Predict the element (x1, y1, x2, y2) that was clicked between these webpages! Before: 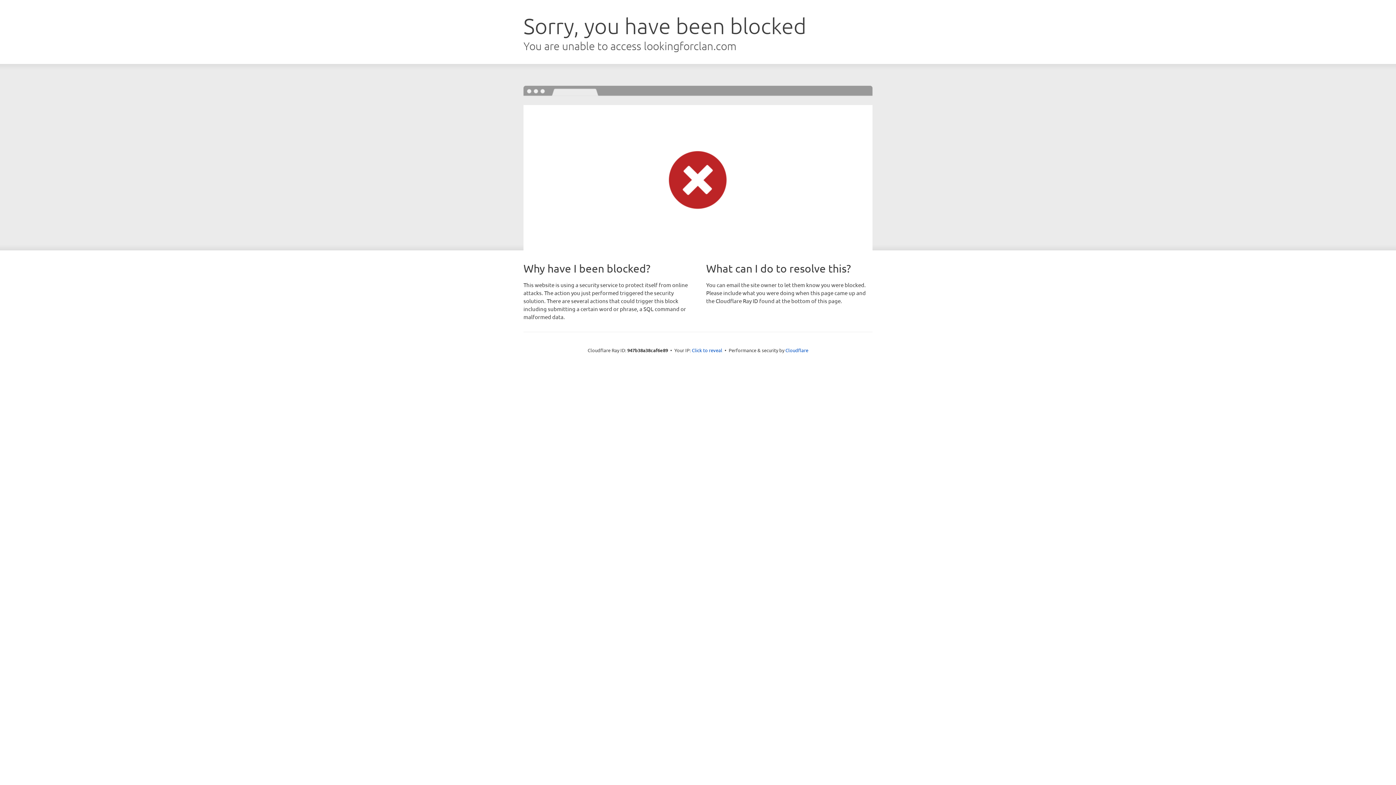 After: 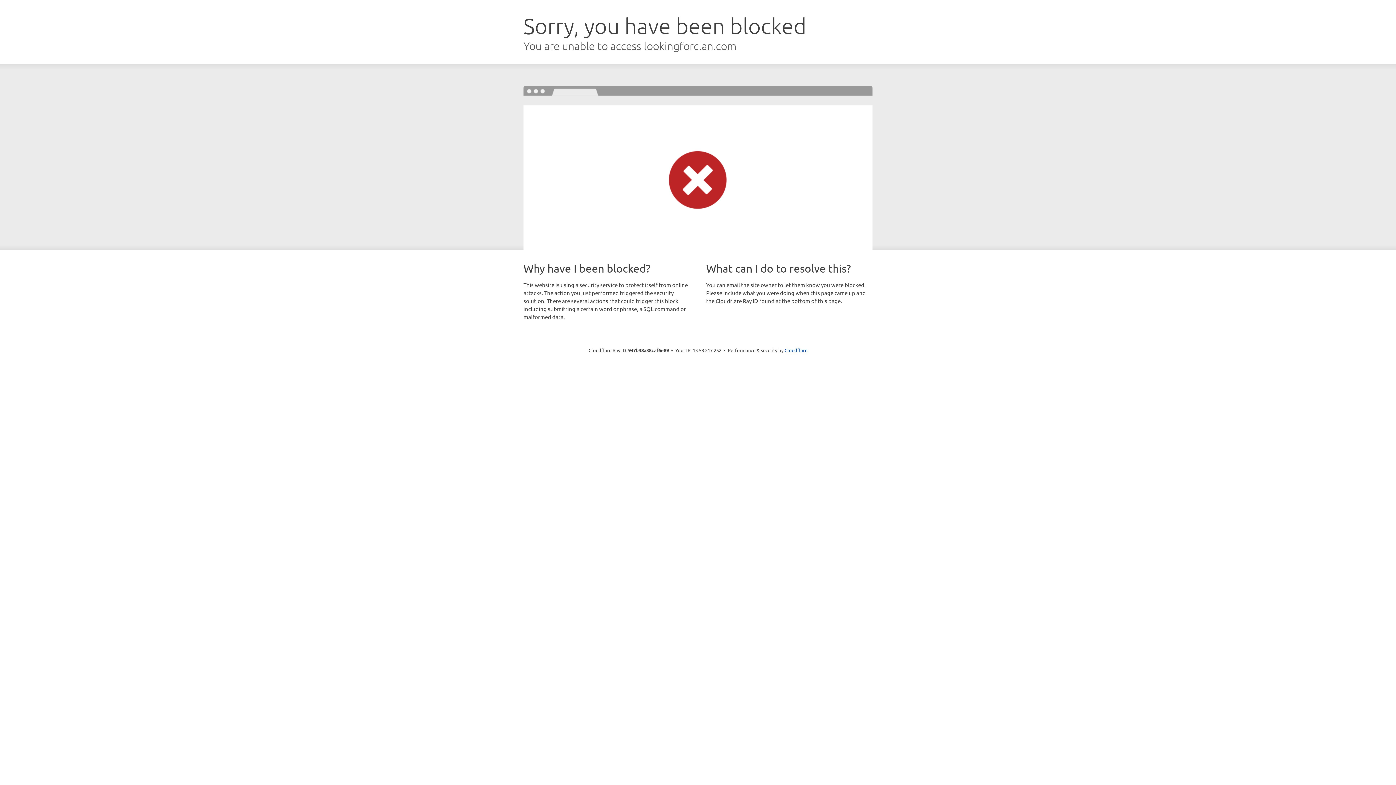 Action: label: Click to reveal bbox: (692, 346, 722, 353)